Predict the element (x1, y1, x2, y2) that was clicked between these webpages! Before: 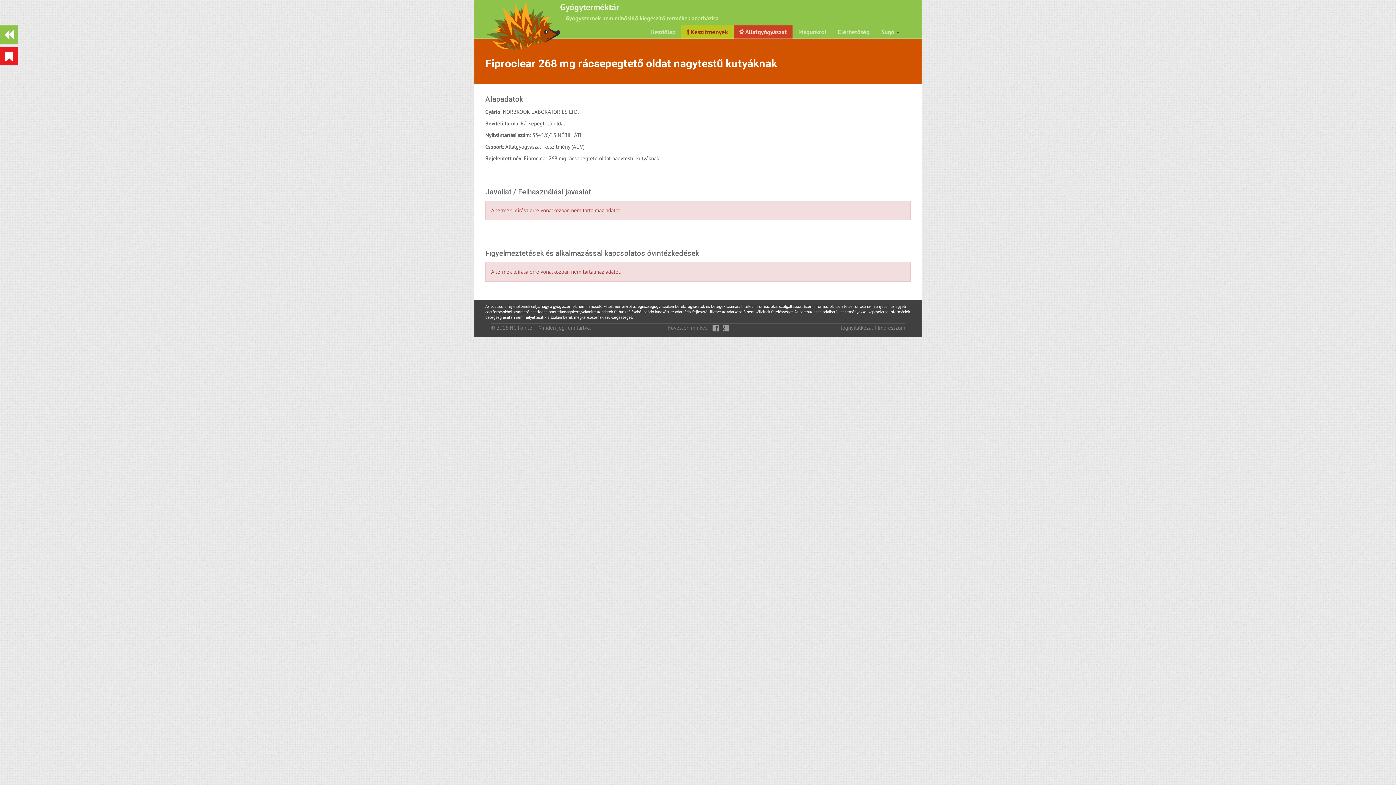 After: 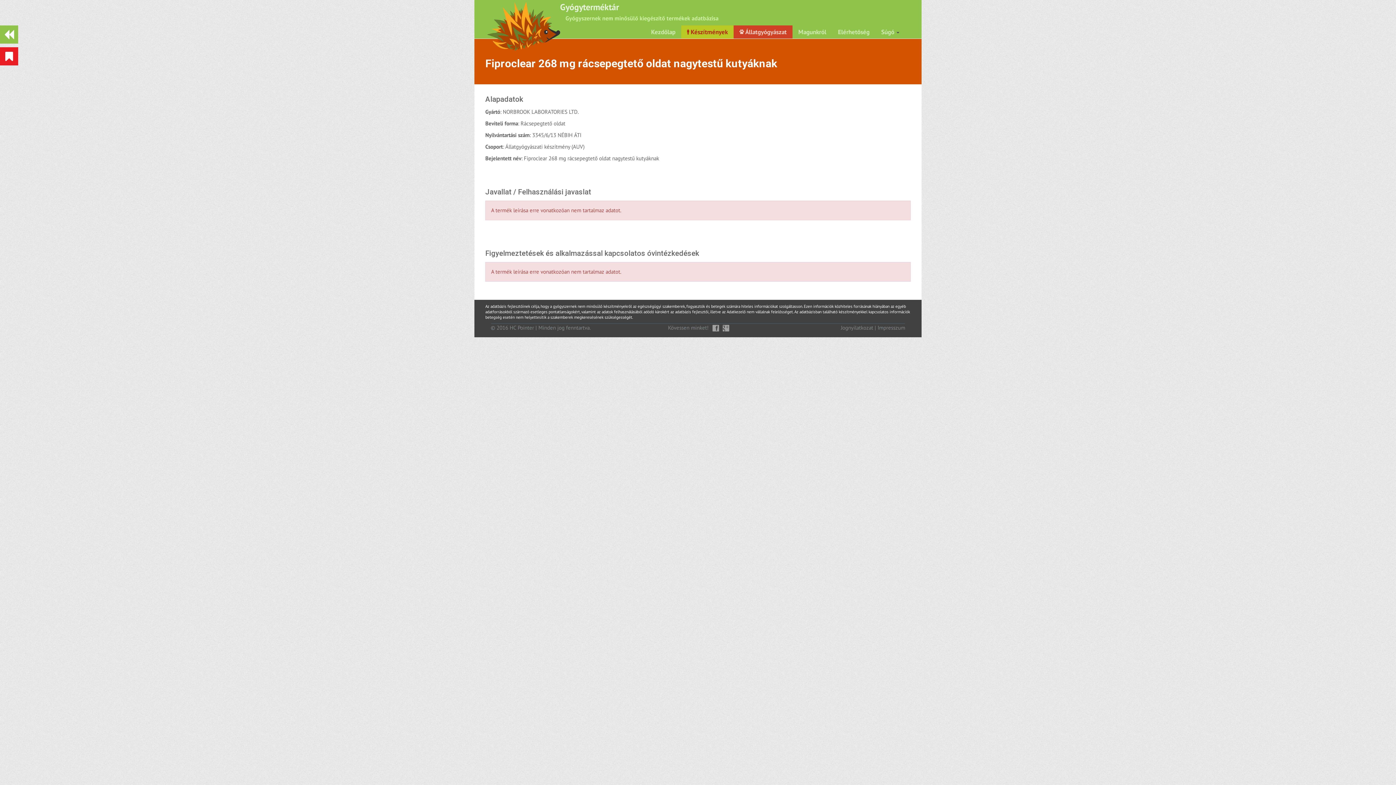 Action: bbox: (712, 324, 719, 330)